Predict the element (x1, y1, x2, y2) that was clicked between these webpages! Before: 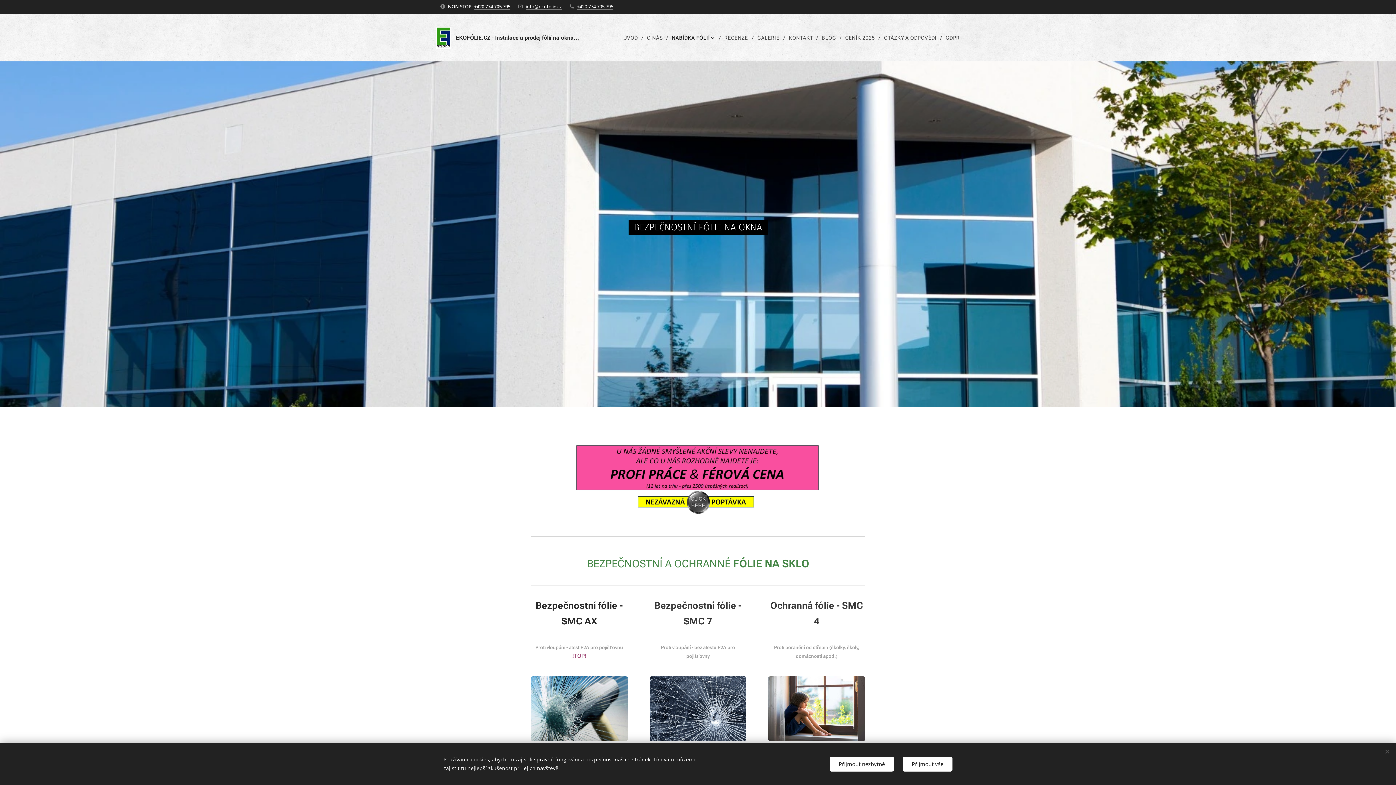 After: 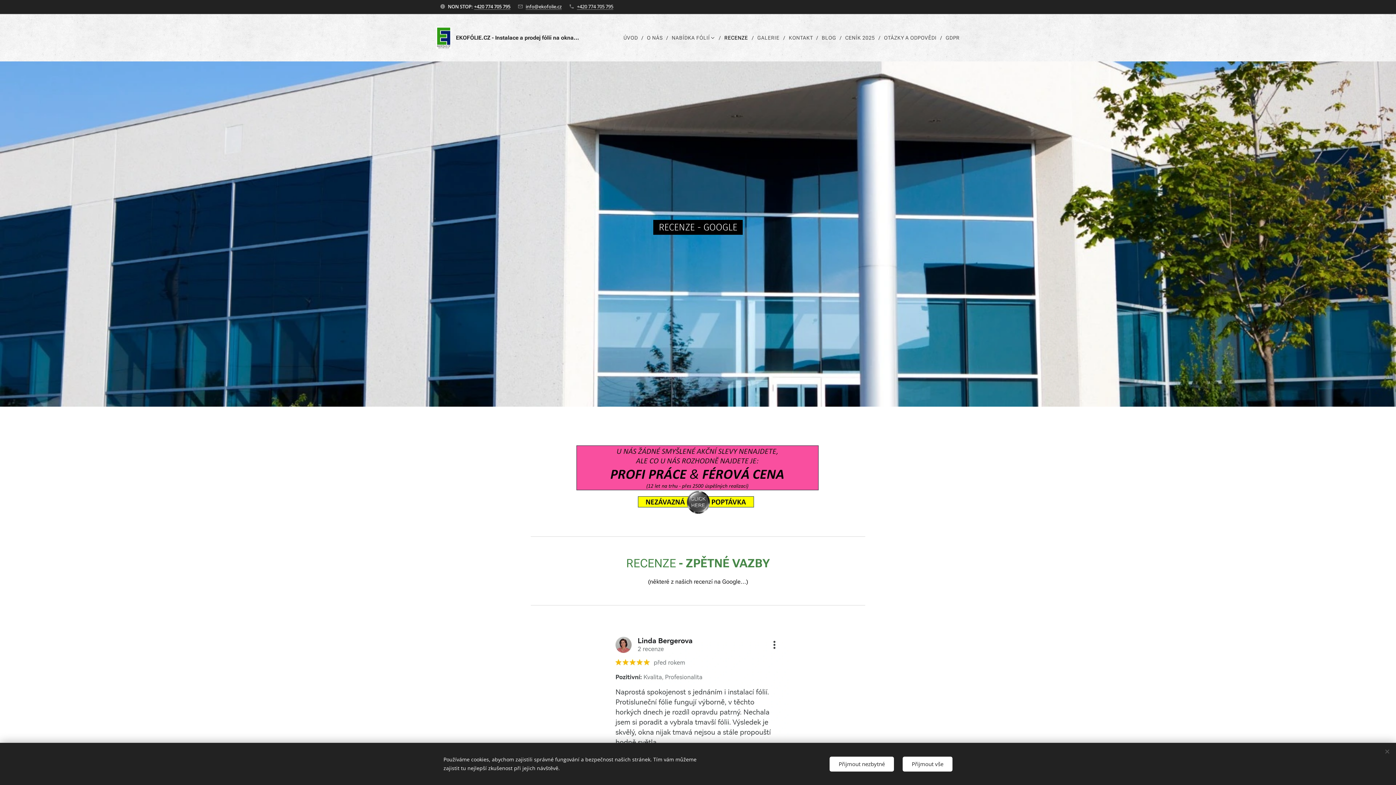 Action: bbox: (720, 28, 753, 46) label: RECENZE